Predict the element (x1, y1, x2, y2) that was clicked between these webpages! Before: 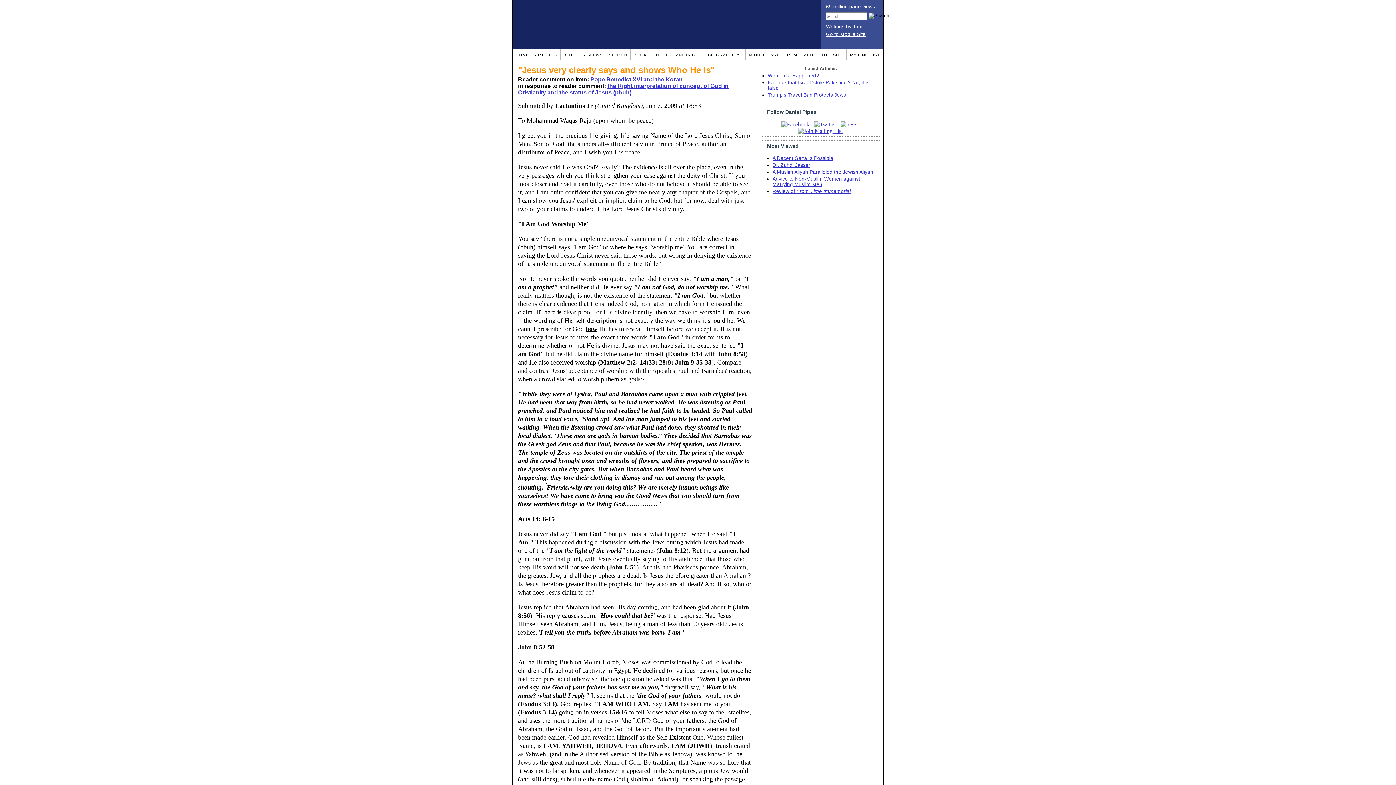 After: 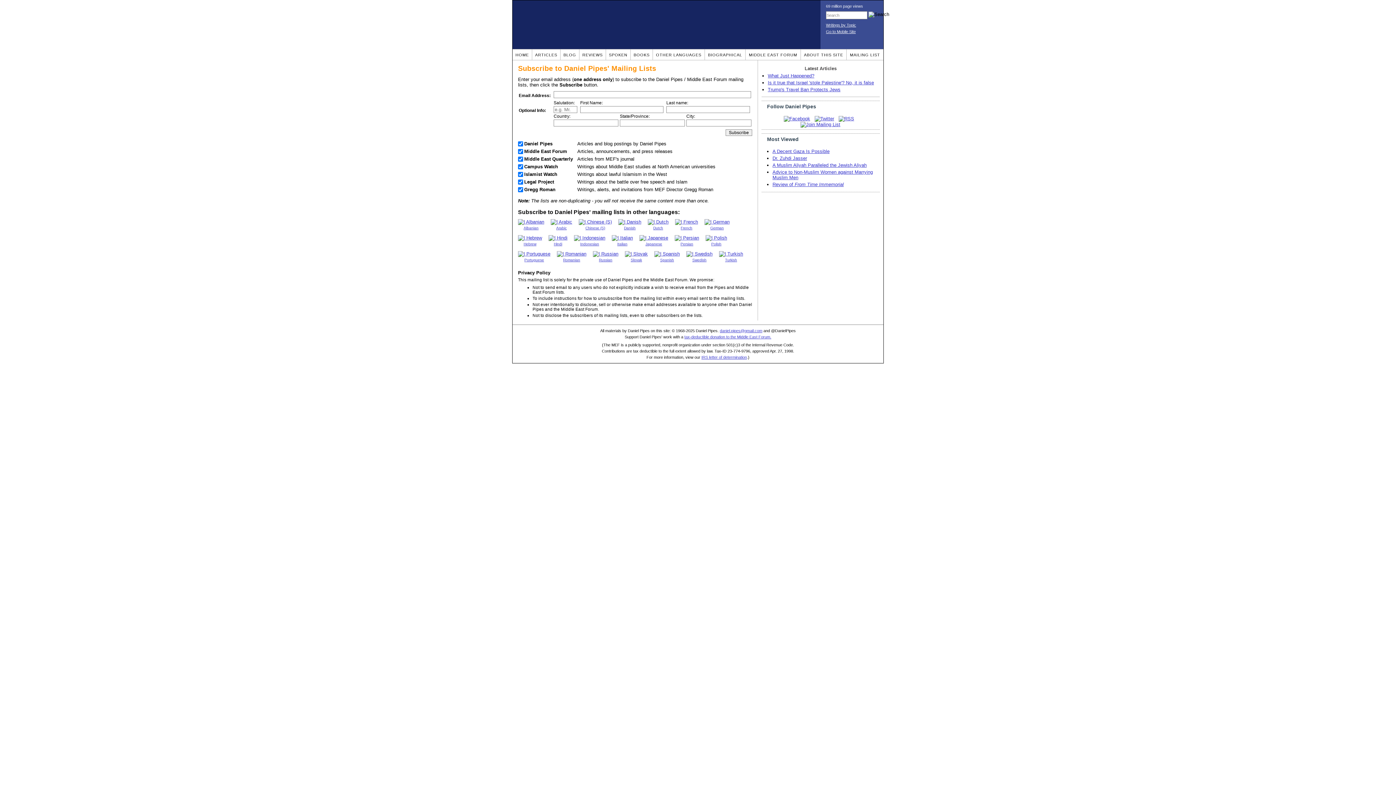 Action: bbox: (850, 52, 880, 57) label: MAILING LIST